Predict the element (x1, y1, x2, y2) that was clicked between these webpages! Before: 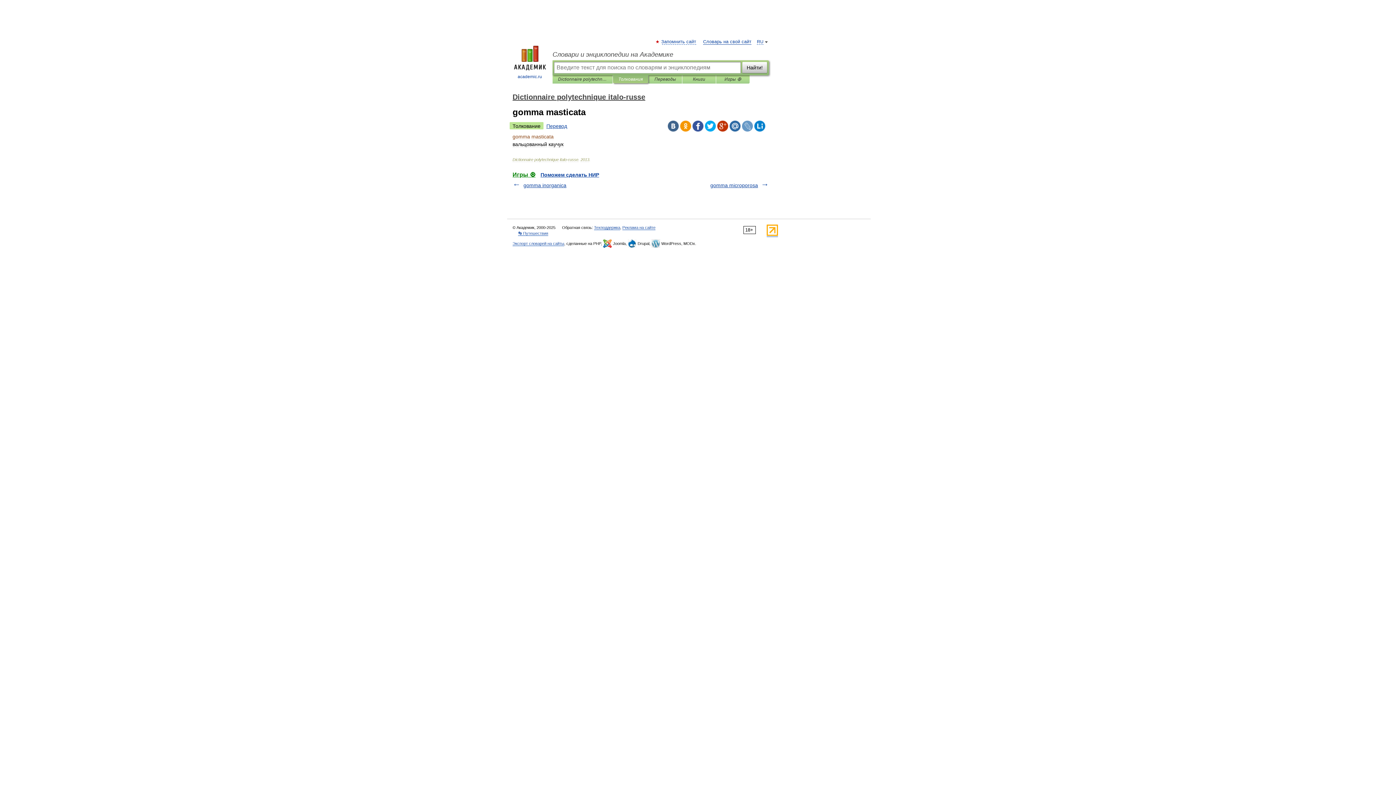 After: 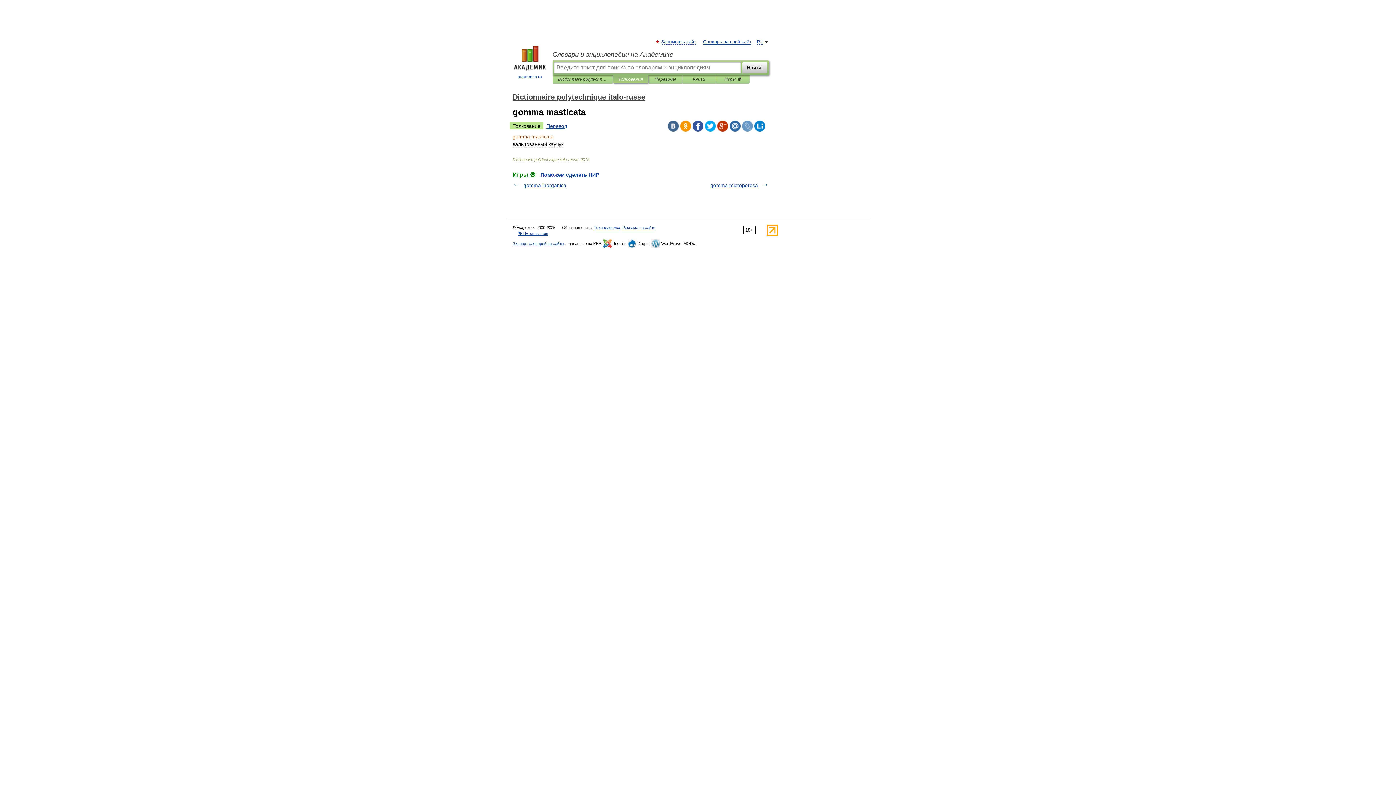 Action: bbox: (717, 120, 728, 131)